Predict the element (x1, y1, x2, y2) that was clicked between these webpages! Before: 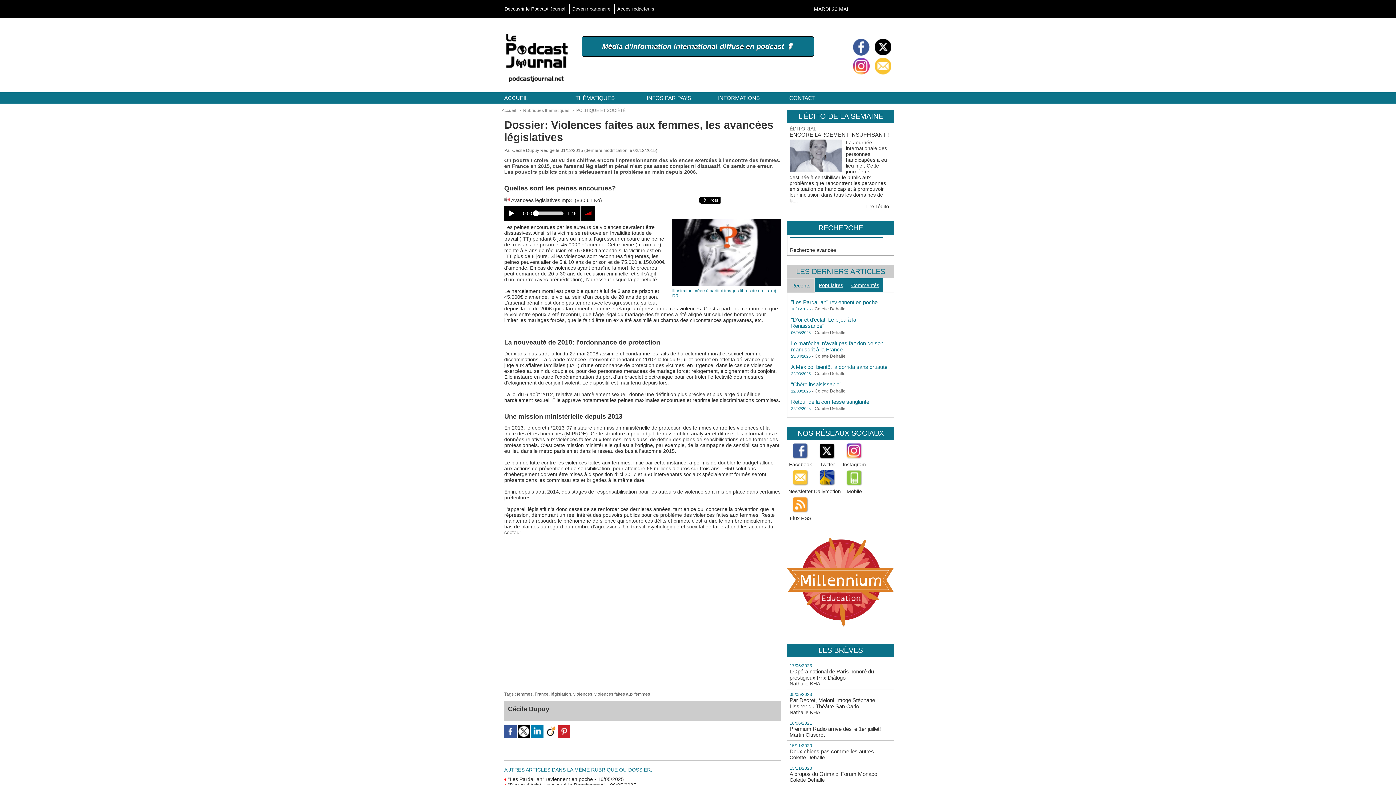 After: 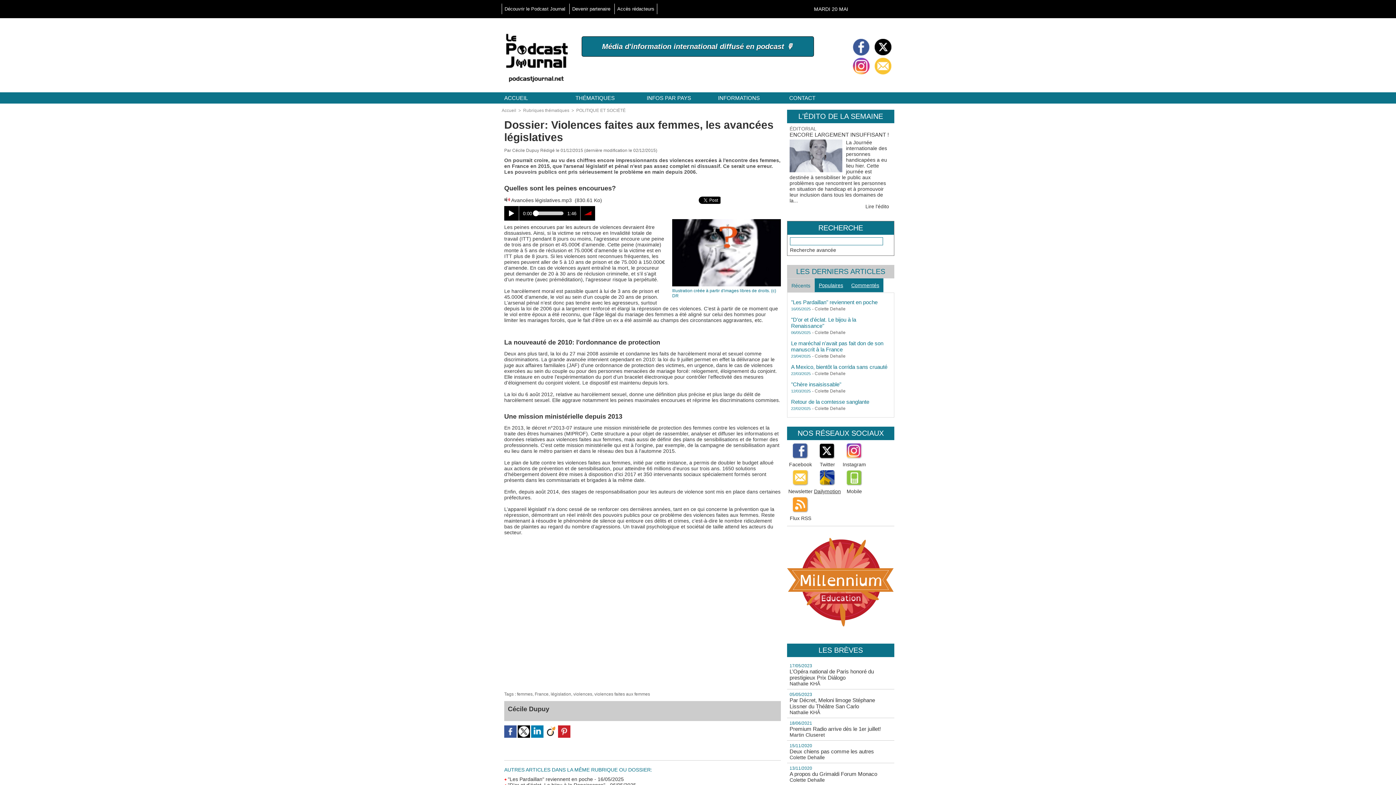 Action: label: Dailymotion bbox: (814, 486, 841, 496)